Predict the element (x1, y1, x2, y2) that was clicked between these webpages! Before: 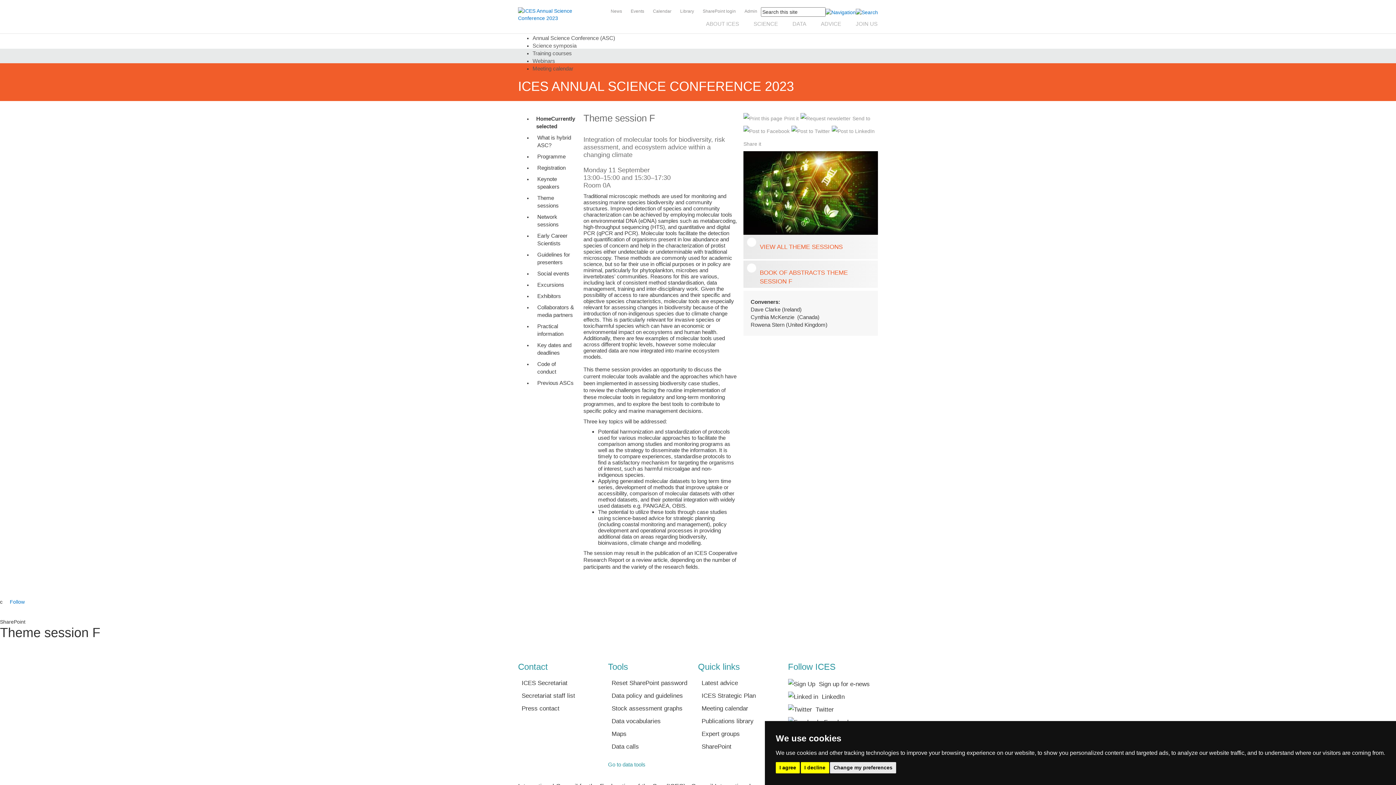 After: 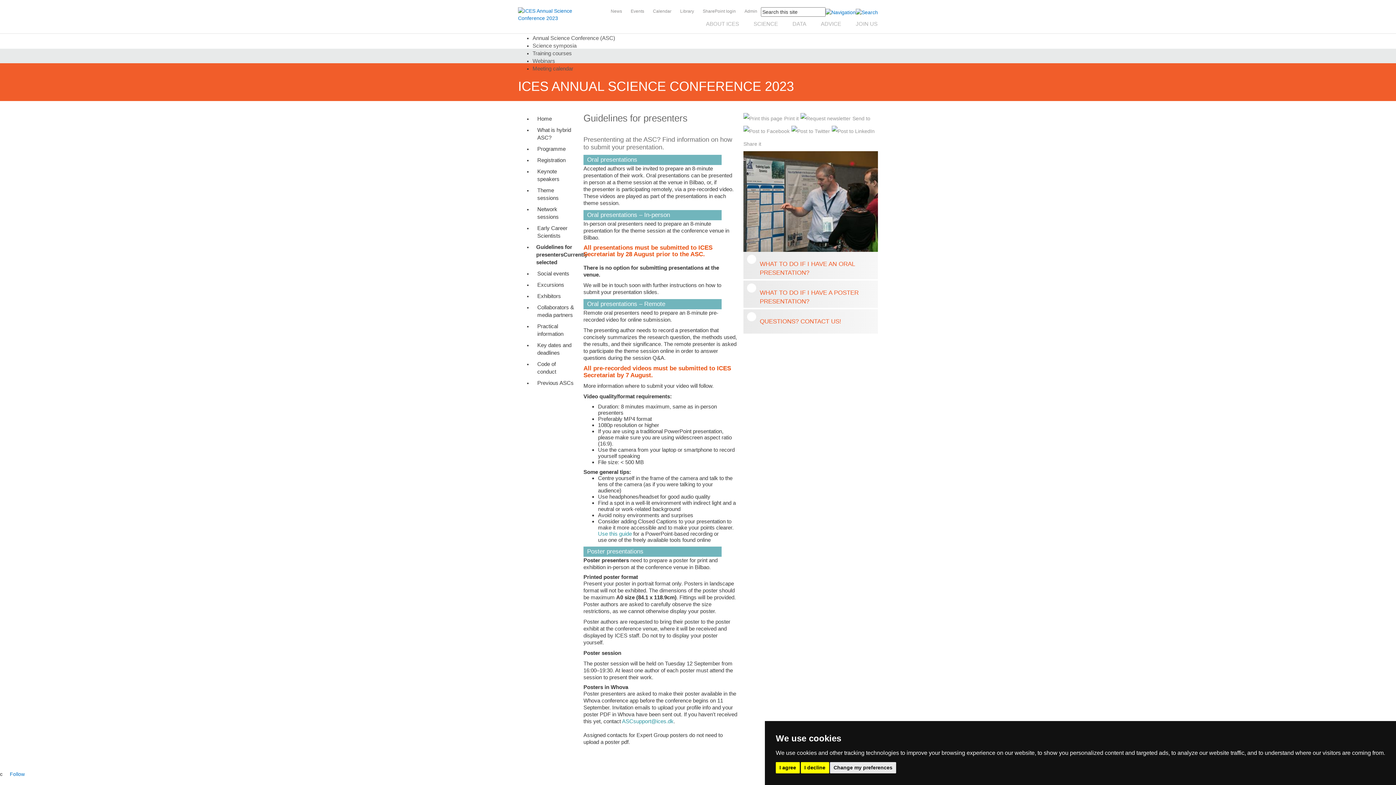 Action: bbox: (532, 249, 578, 268) label: Guidelines for presenters